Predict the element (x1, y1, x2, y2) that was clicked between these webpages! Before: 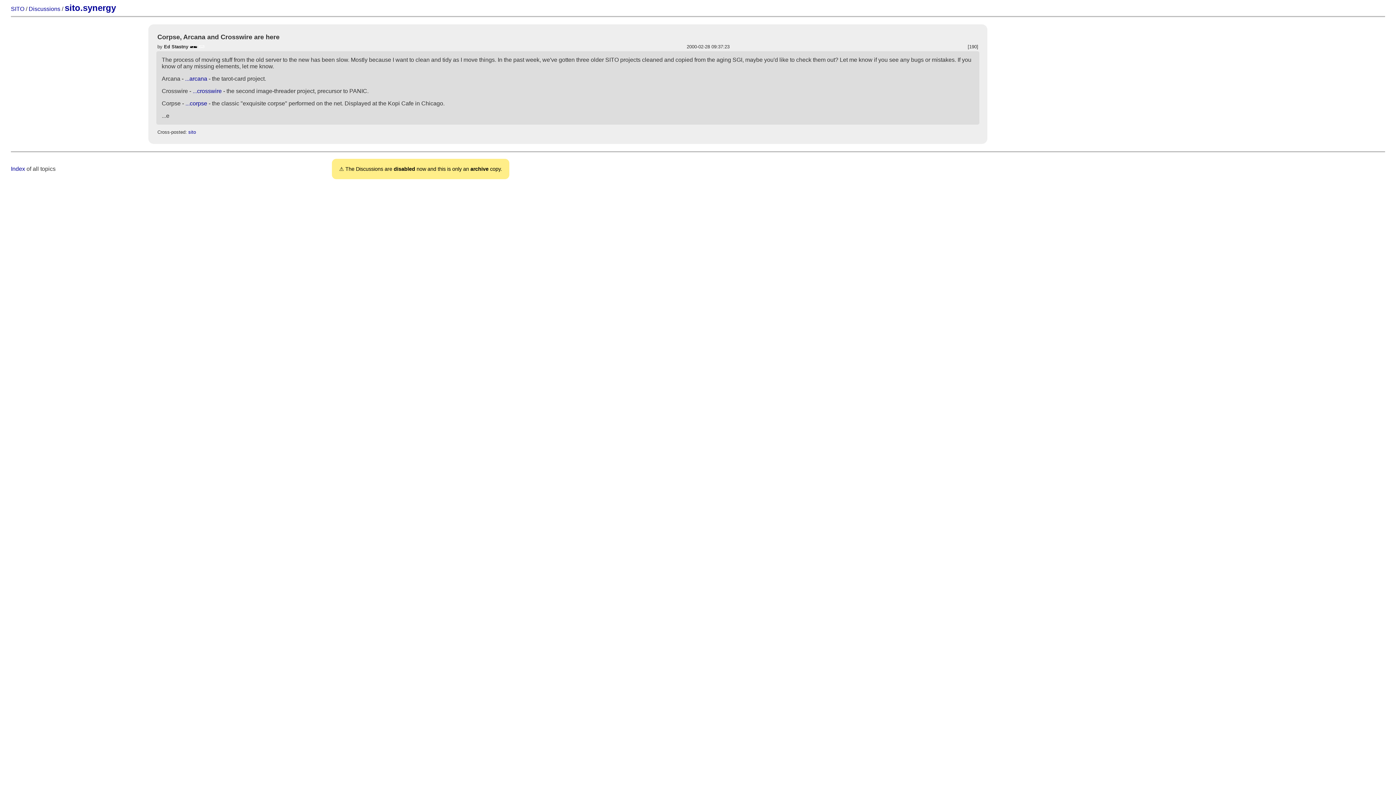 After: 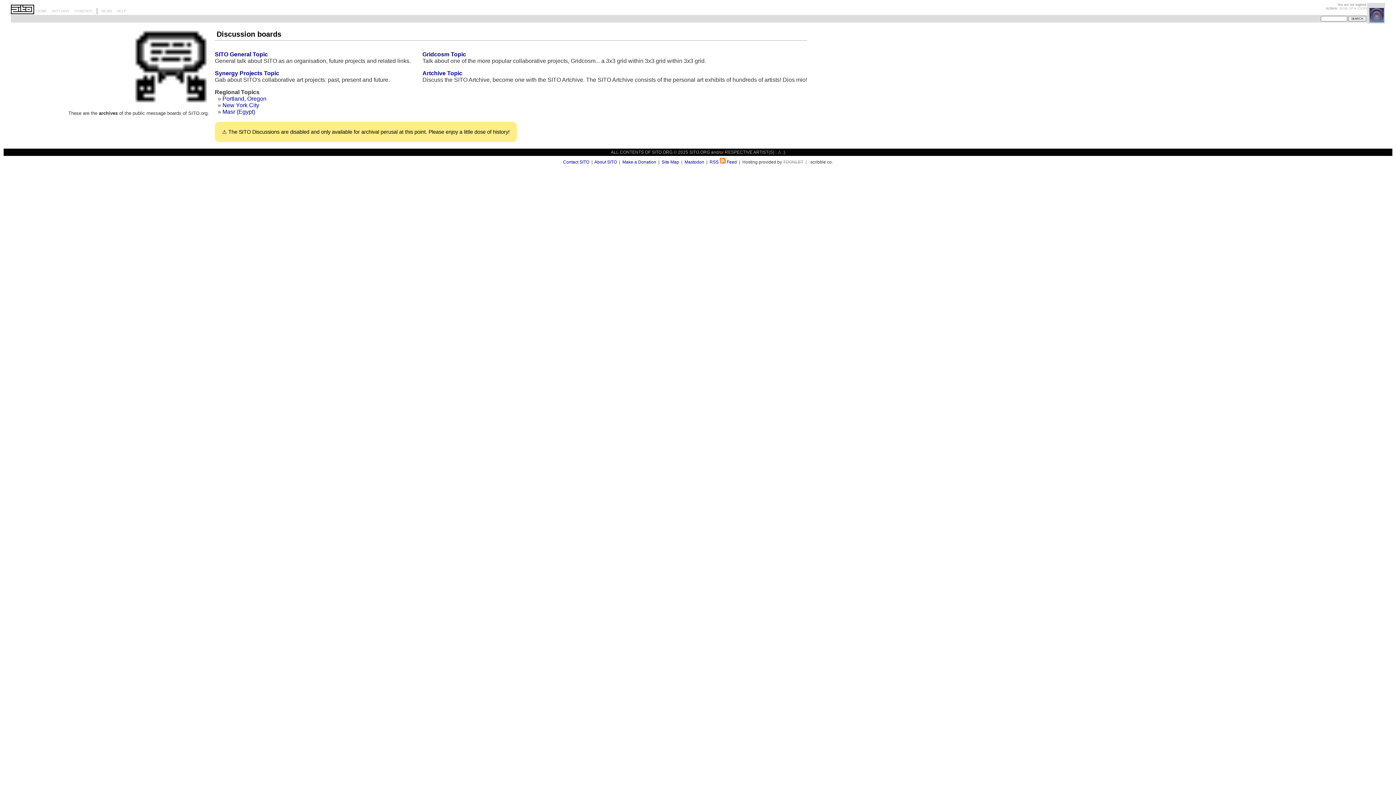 Action: label: Discussions bbox: (28, 5, 60, 12)